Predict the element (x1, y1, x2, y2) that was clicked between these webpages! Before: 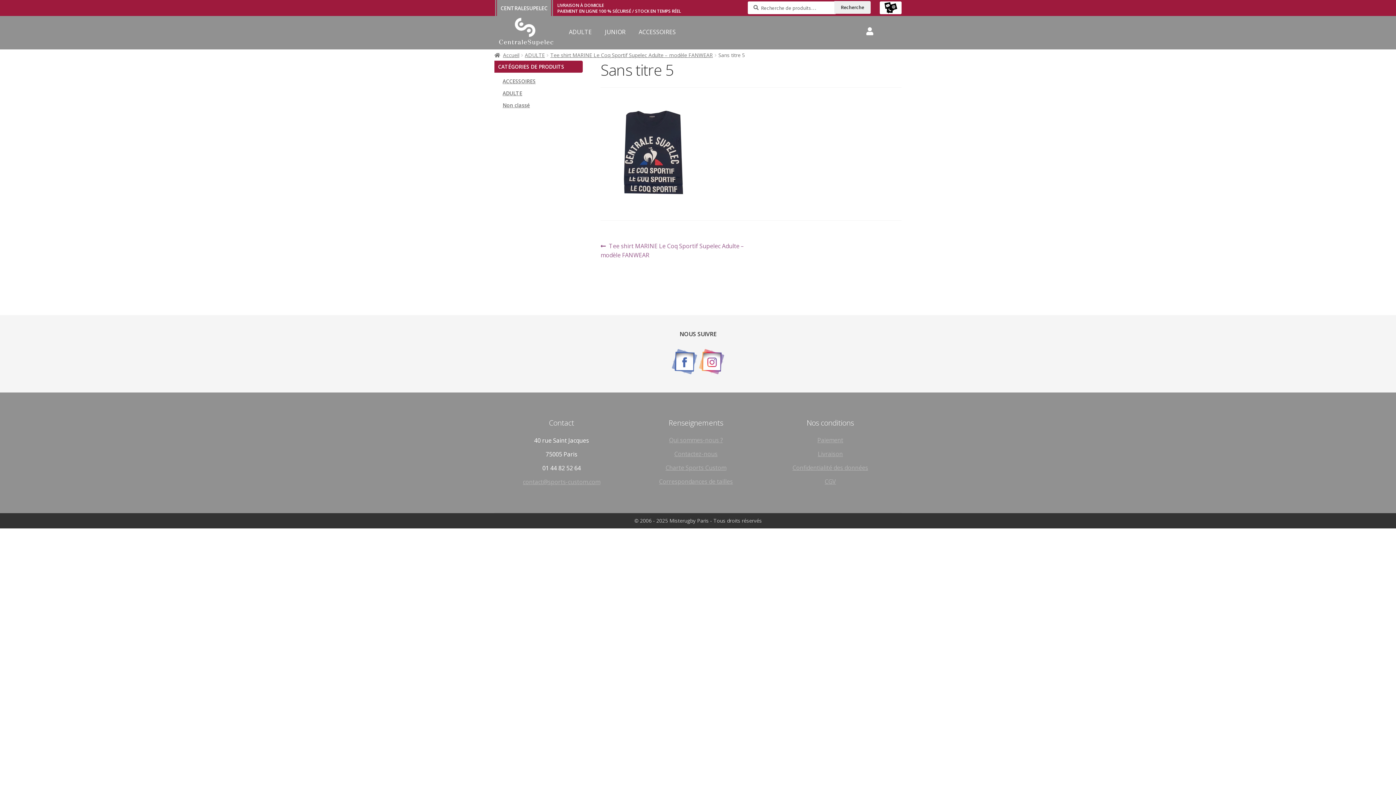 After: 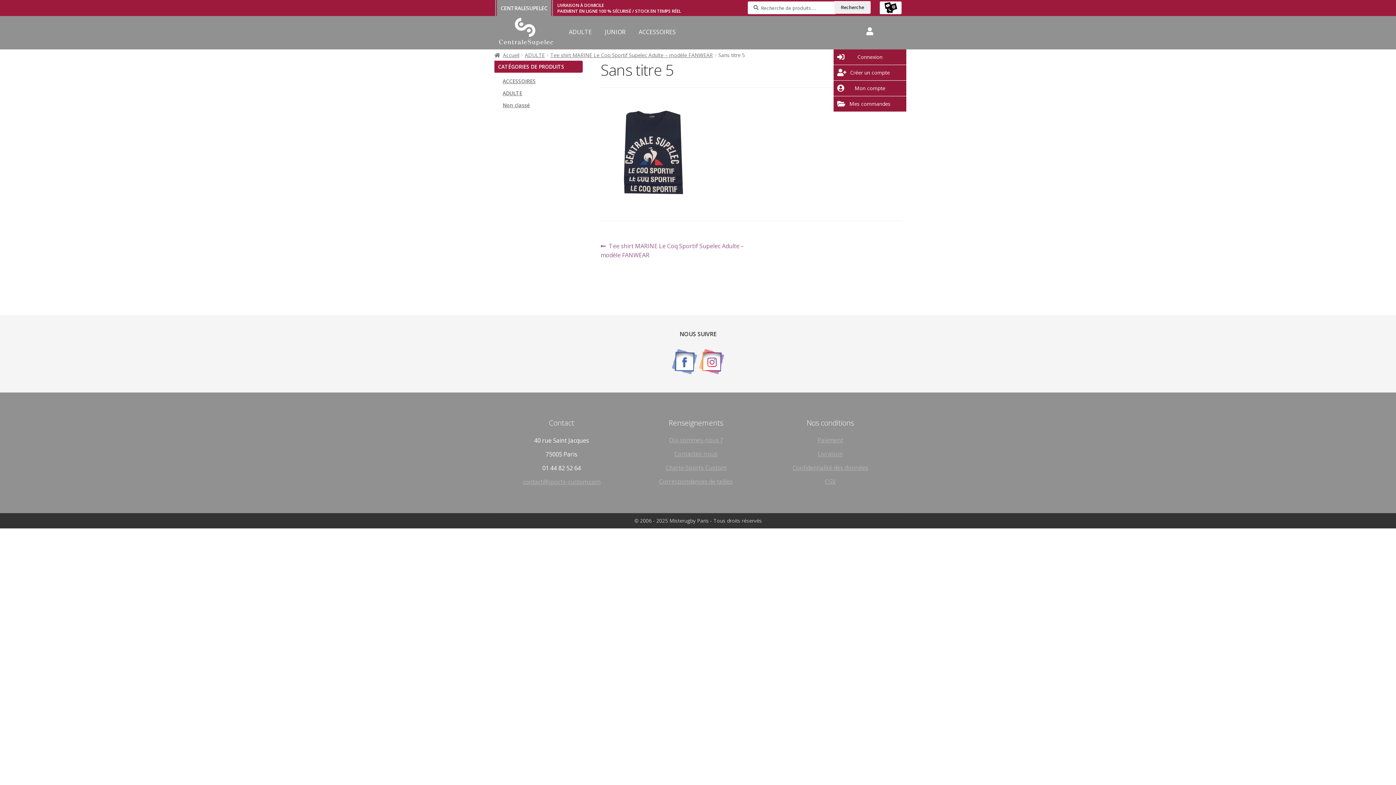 Action: bbox: (866, 16, 873, 49) label: compteicone